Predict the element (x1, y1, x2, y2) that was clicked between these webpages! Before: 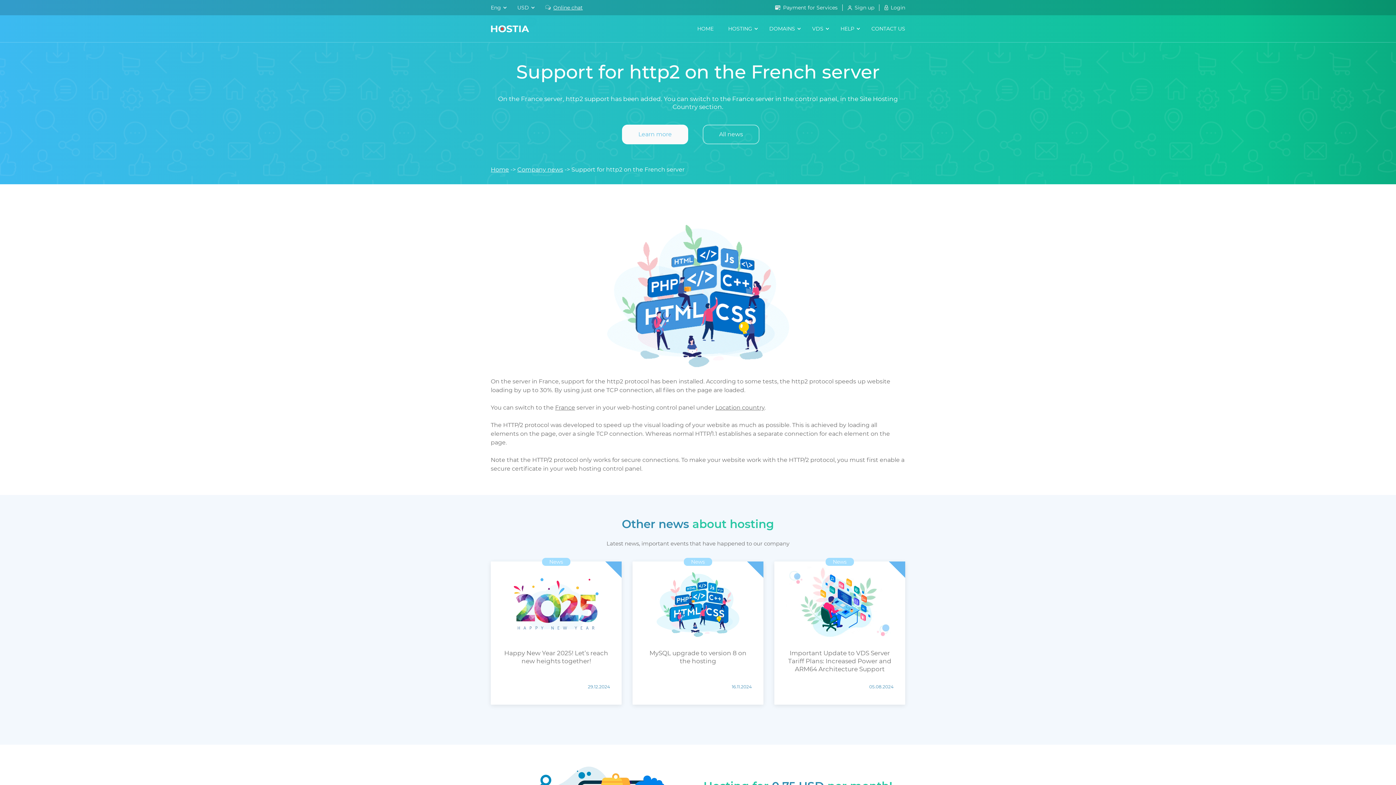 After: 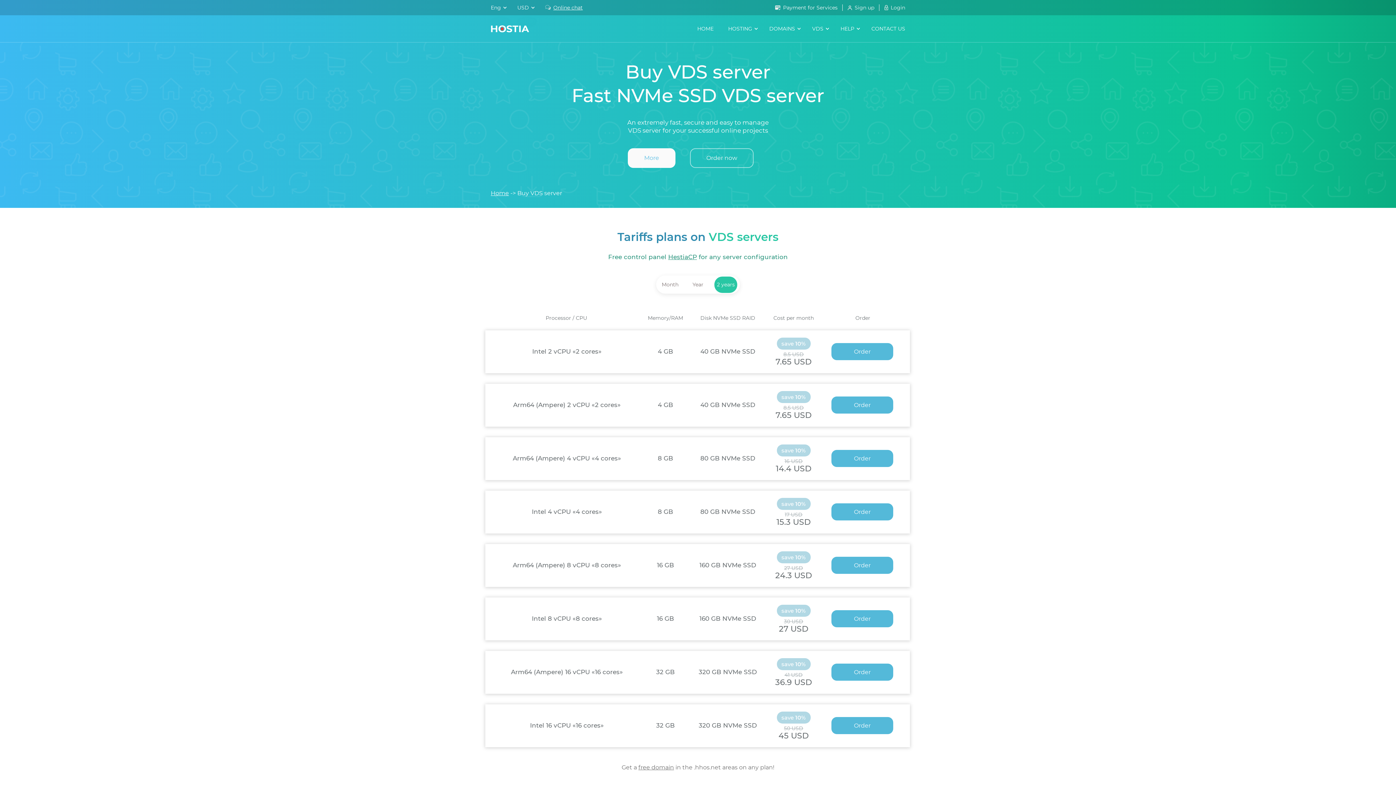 Action: label: VDS bbox: (812, 15, 823, 42)